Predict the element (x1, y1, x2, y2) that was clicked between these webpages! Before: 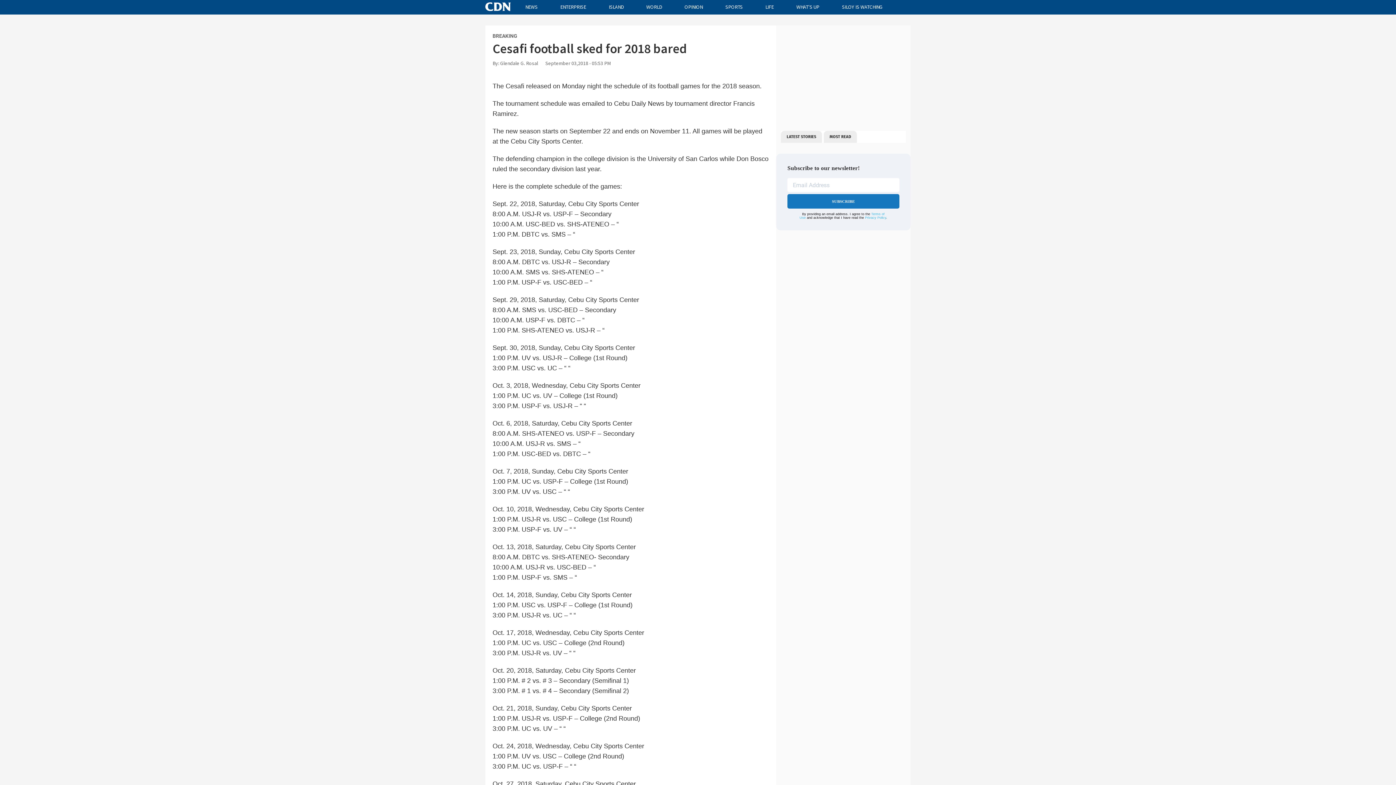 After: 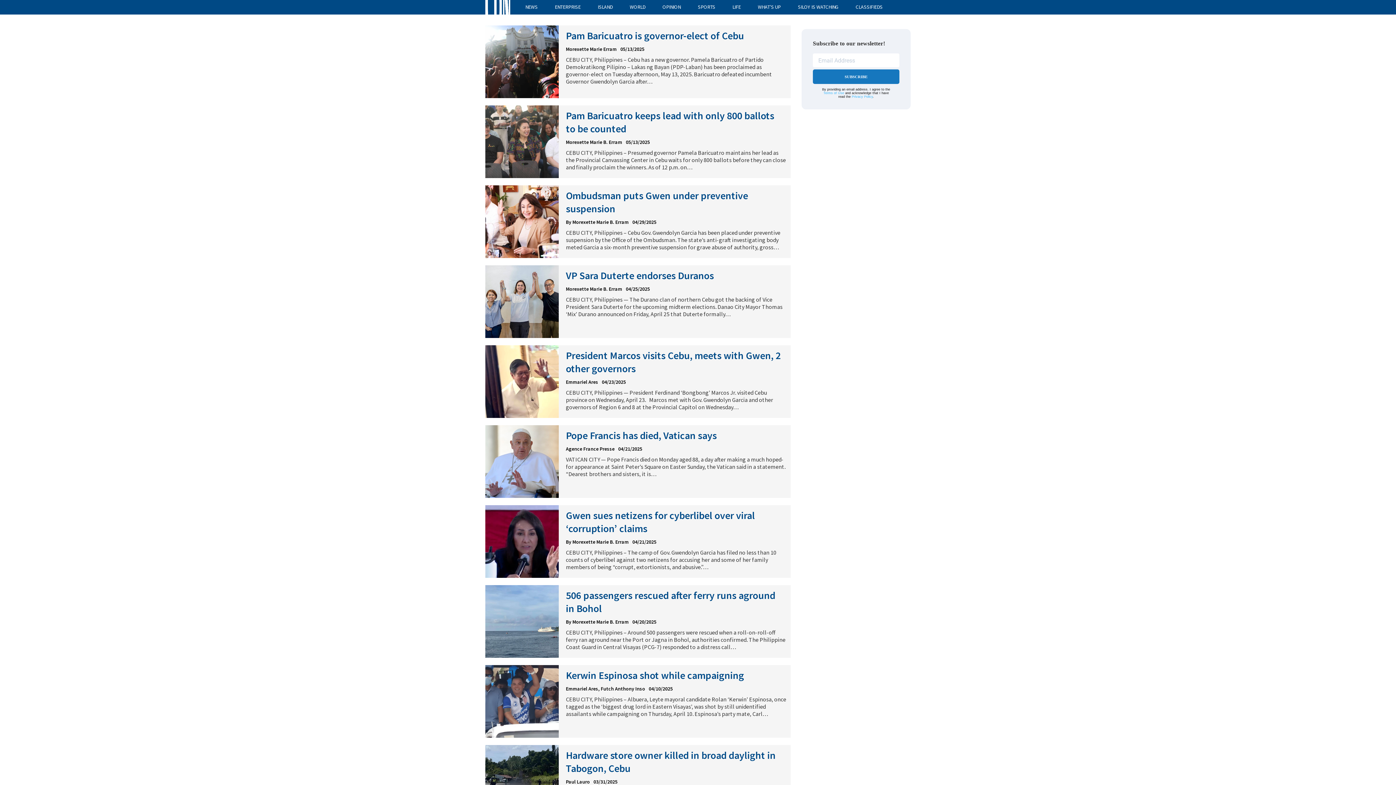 Action: label: NEWS bbox: (525, 3, 537, 10)